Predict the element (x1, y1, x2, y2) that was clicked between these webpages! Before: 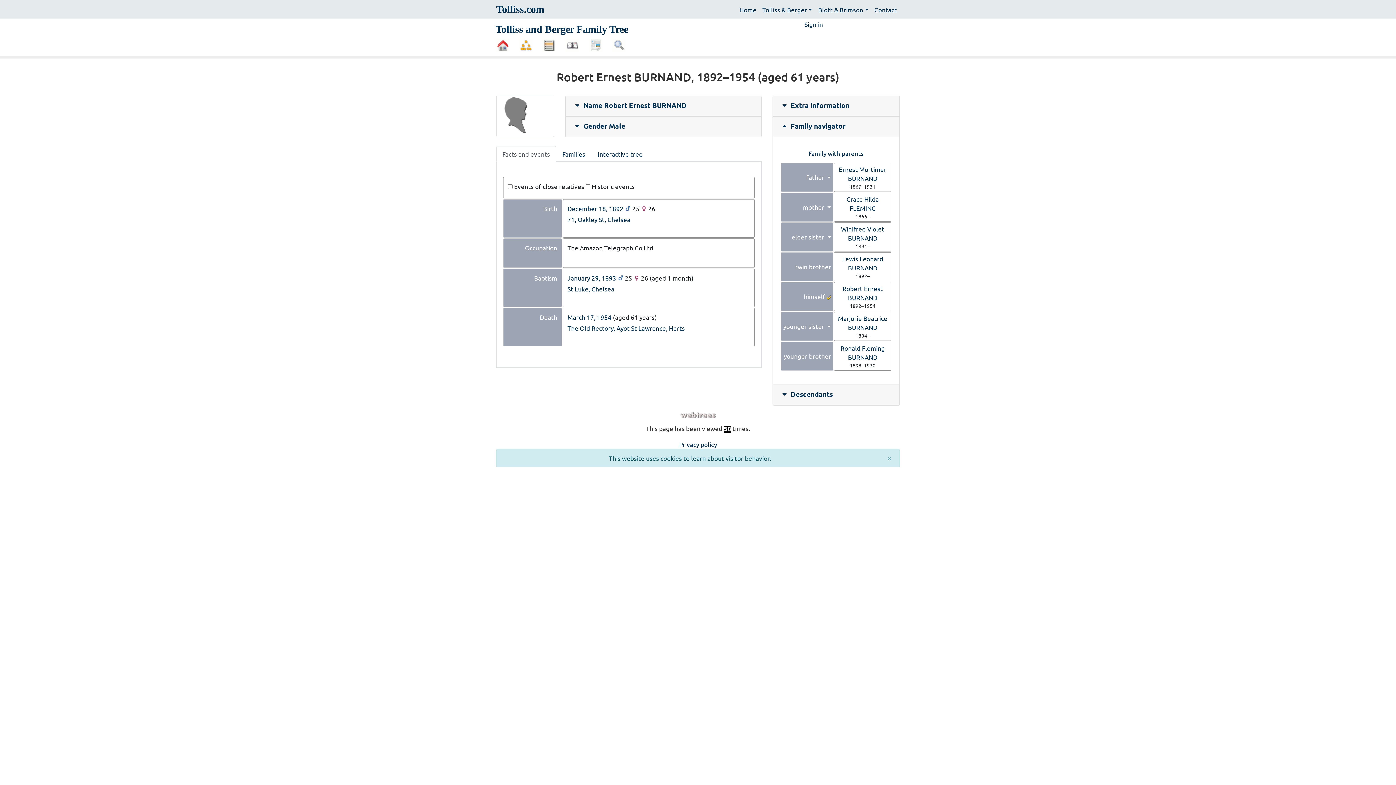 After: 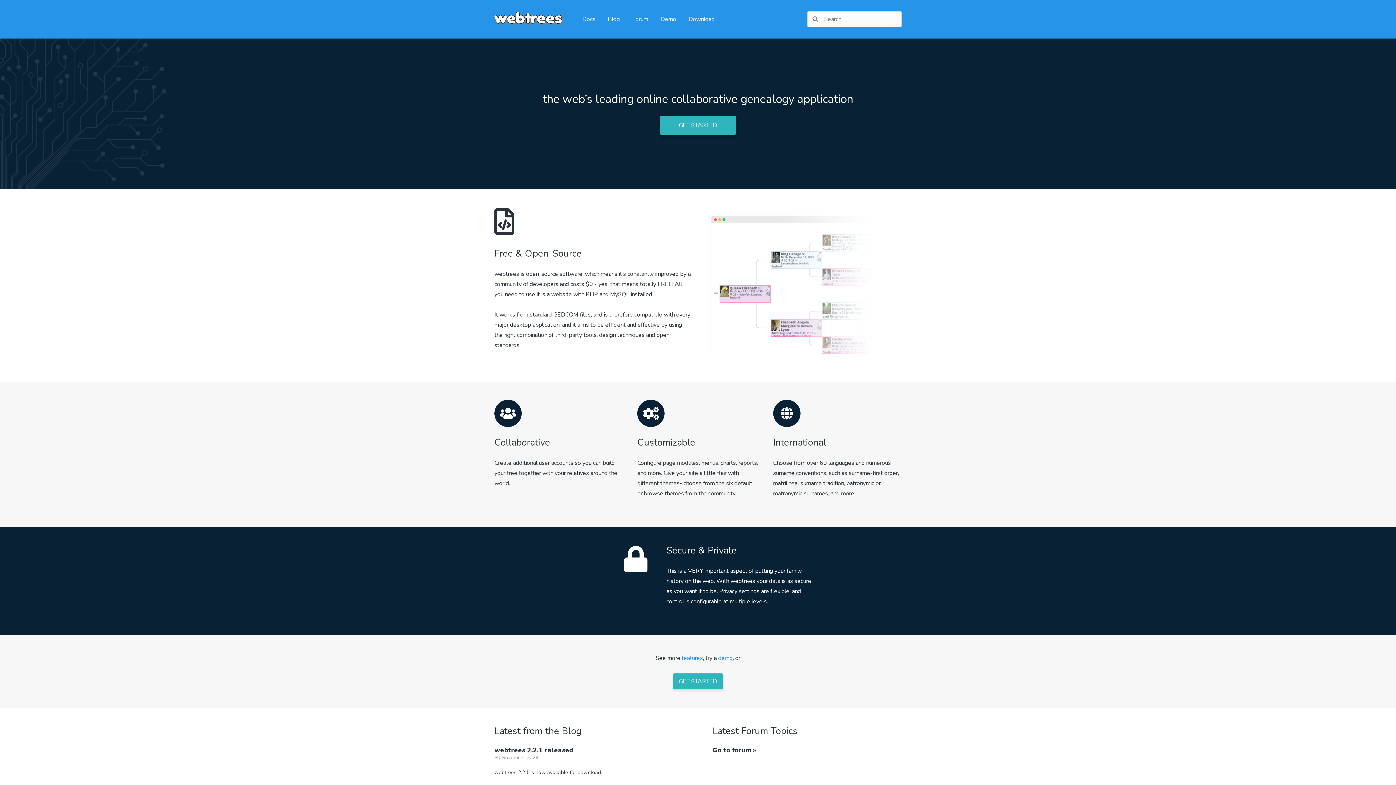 Action: bbox: (680, 411, 716, 419)